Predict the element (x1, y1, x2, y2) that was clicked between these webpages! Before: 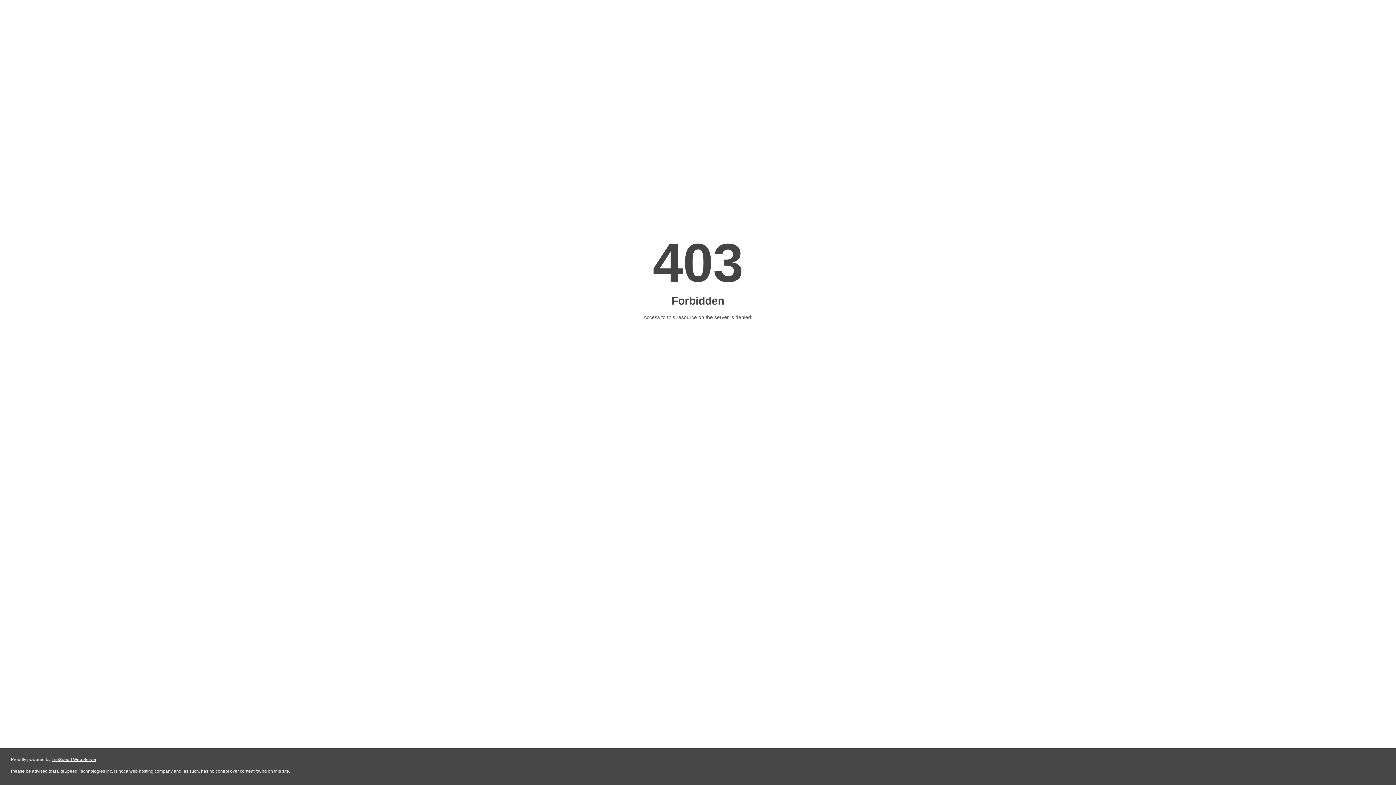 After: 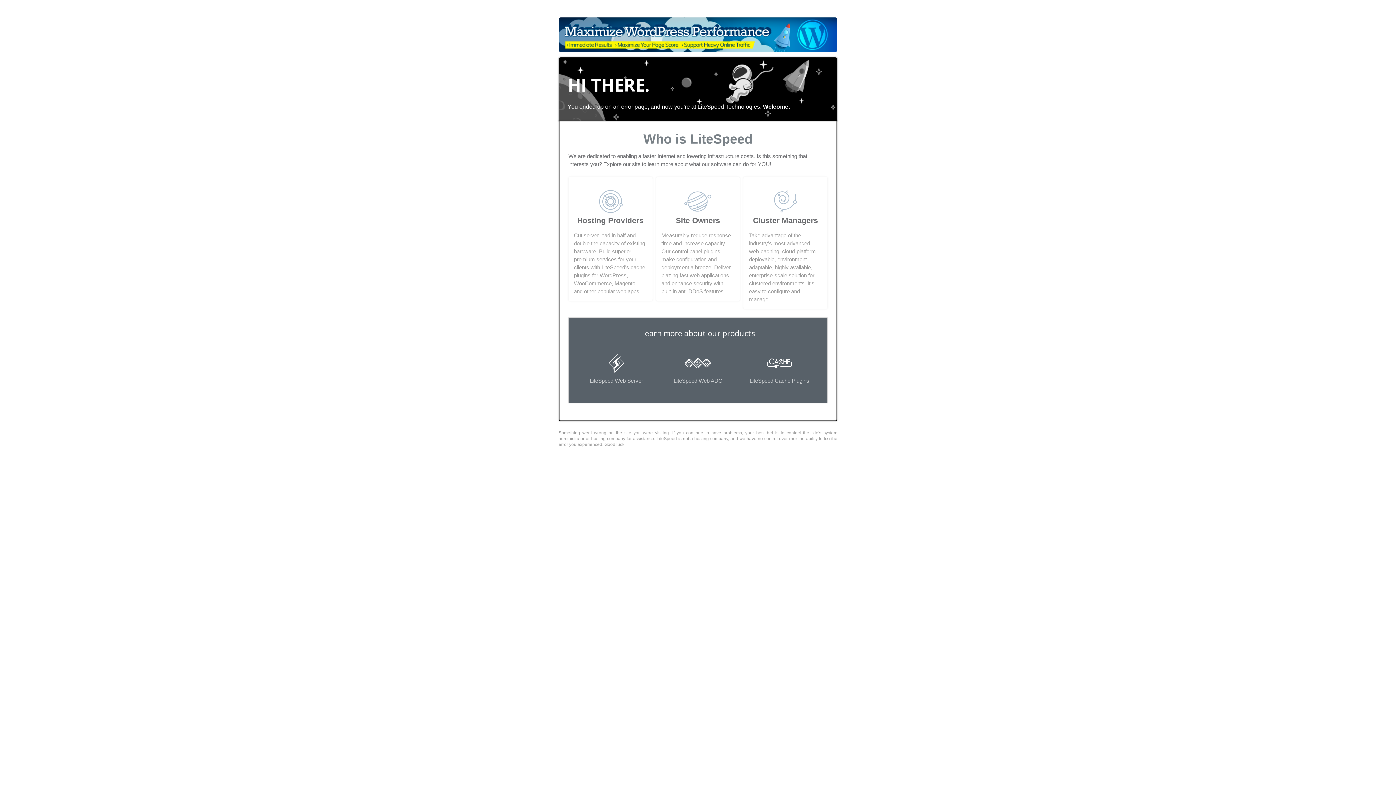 Action: bbox: (51, 757, 96, 762) label: LiteSpeed Web Server